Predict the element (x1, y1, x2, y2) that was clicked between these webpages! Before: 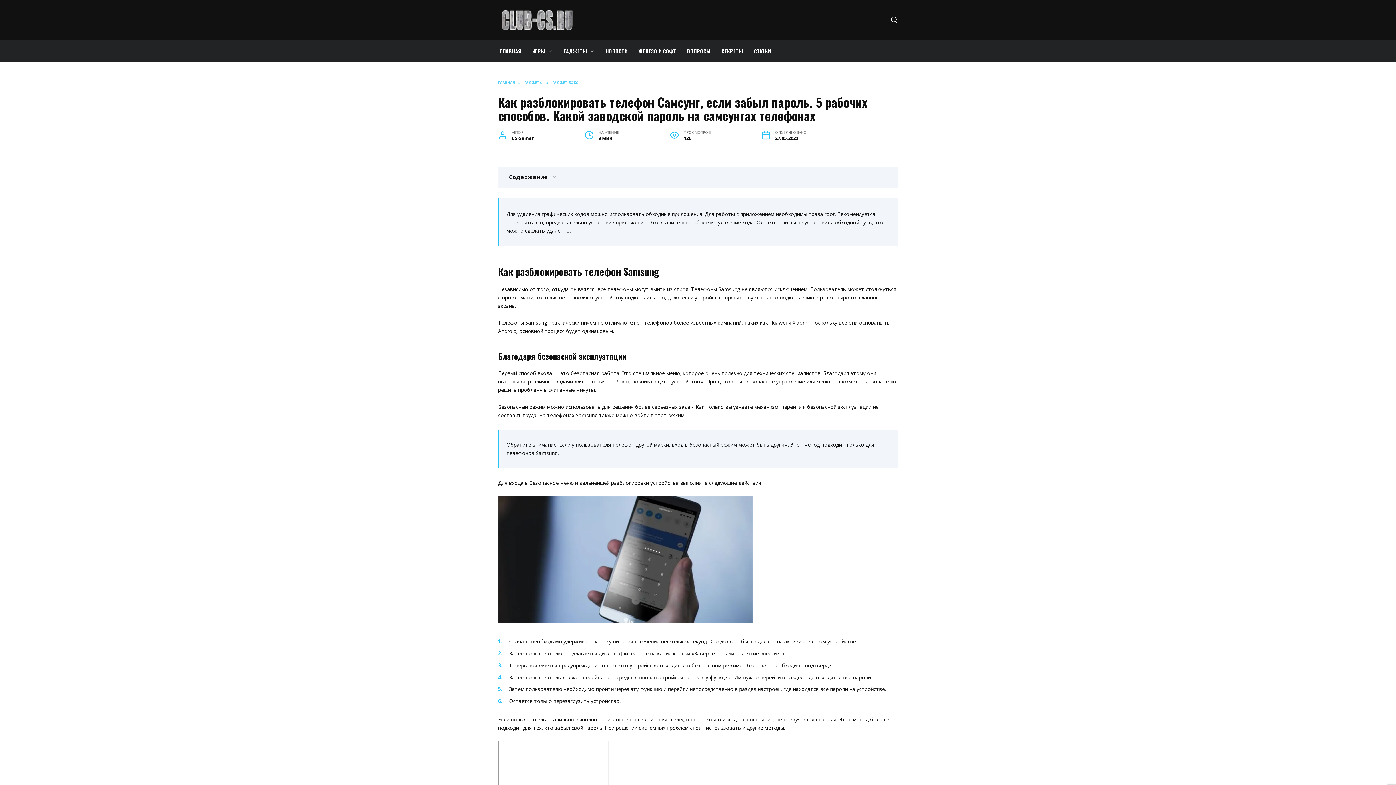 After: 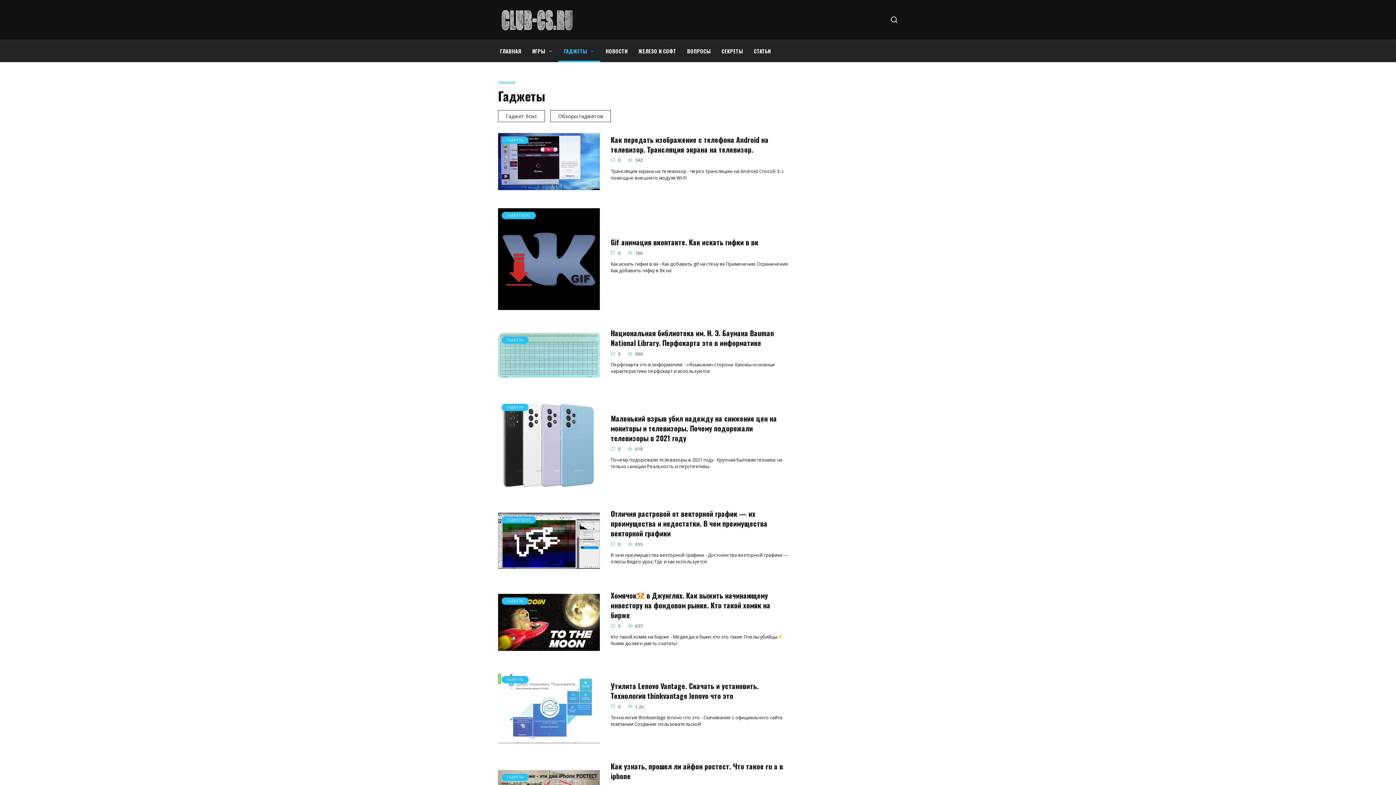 Action: bbox: (524, 80, 542, 85) label: ГАДЖЕТЫ